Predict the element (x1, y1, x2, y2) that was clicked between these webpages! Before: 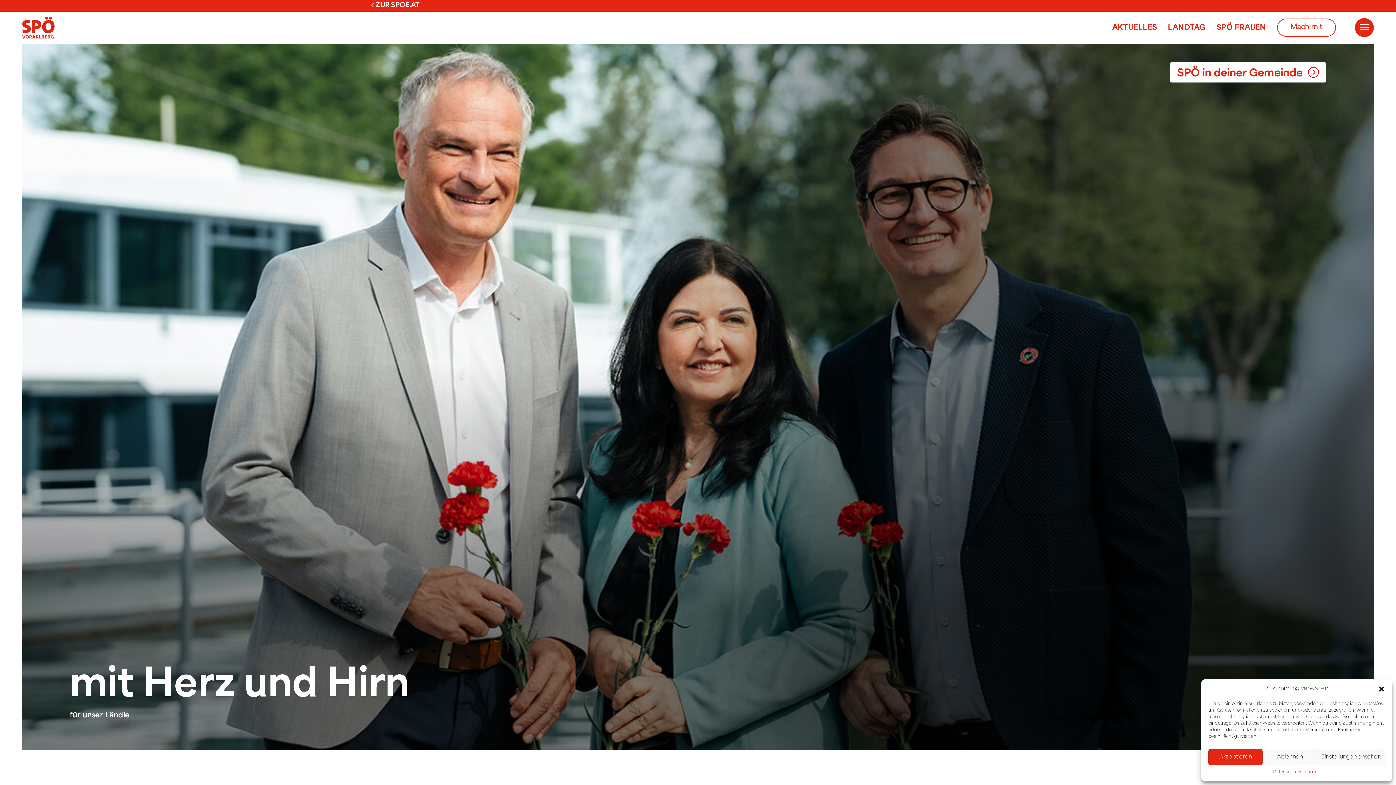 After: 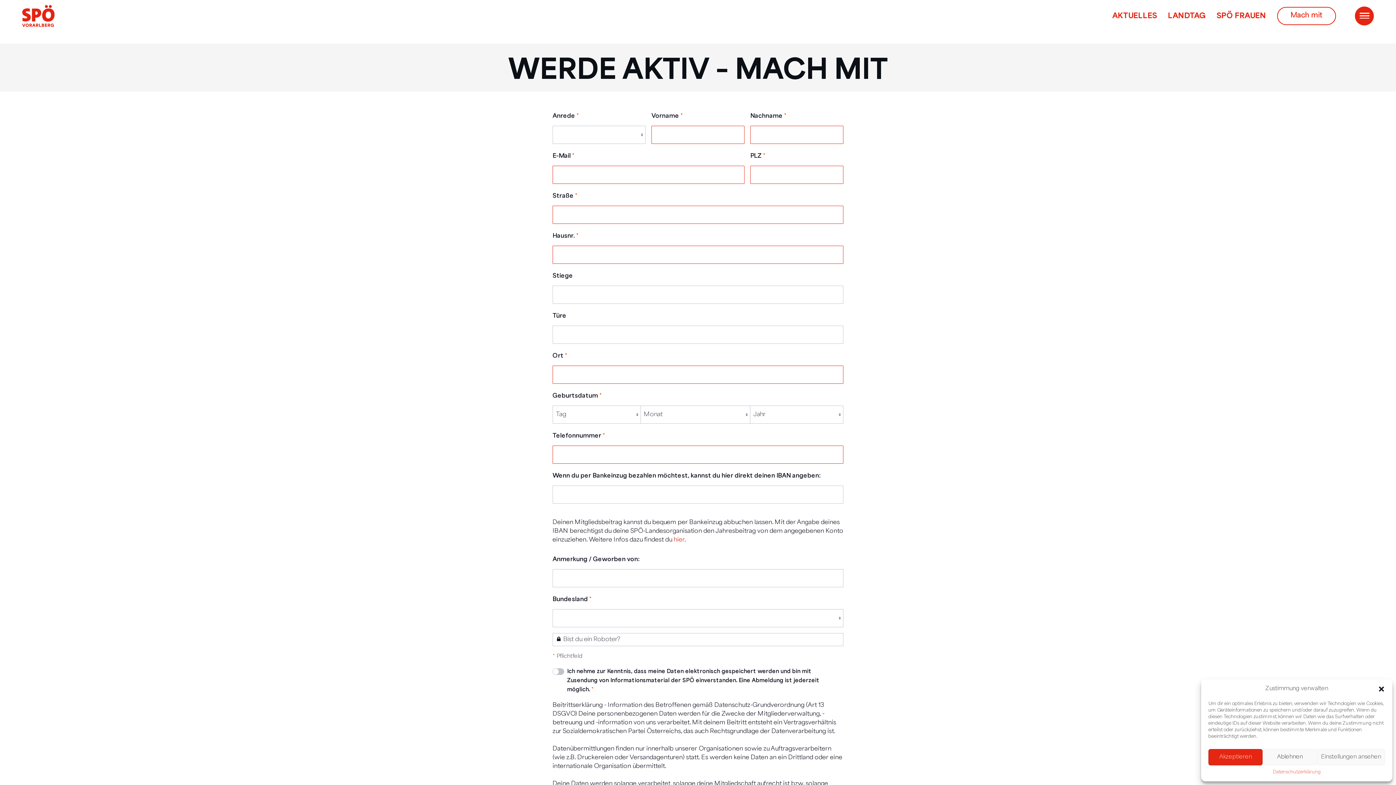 Action: label: Mach mit bbox: (1277, 18, 1336, 36)